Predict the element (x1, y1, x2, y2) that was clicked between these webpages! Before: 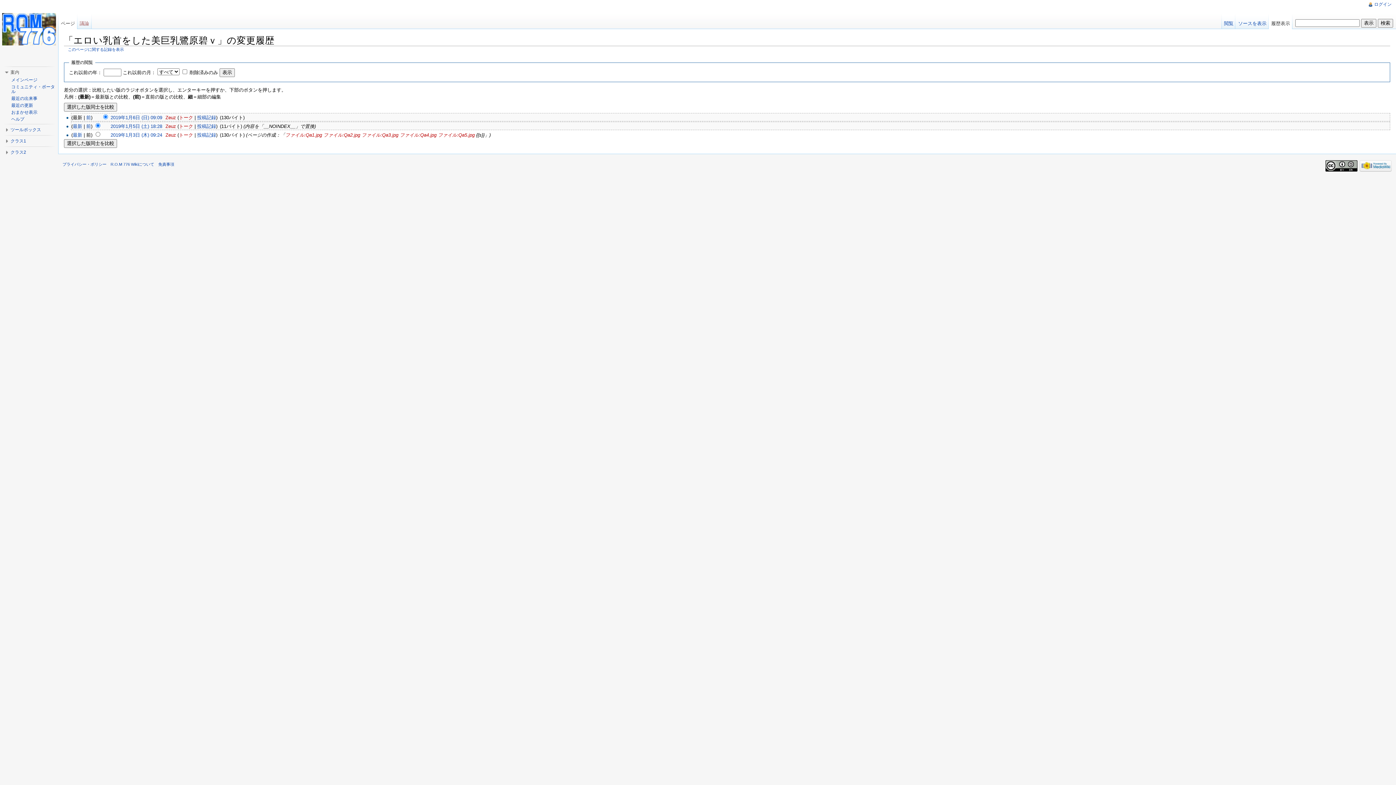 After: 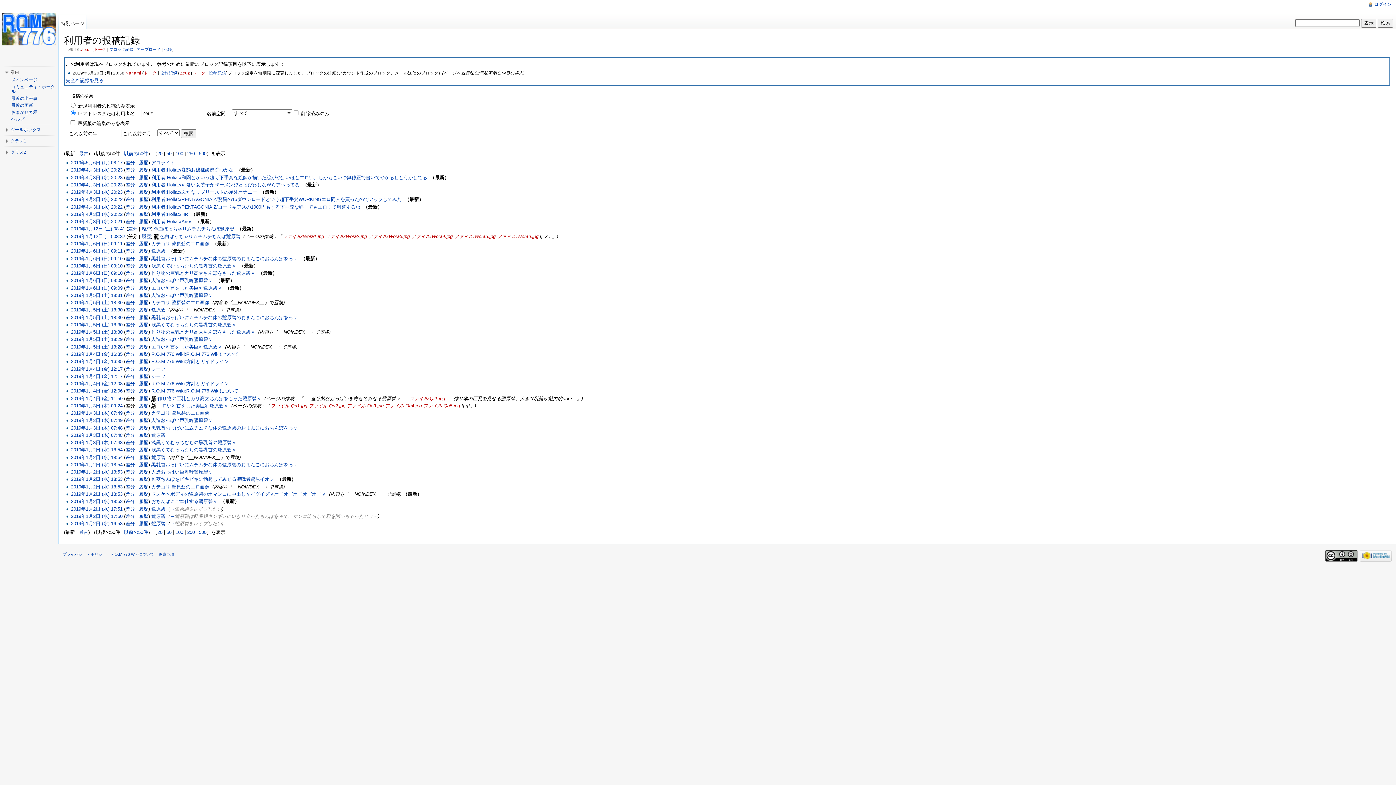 Action: bbox: (197, 114, 216, 120) label: 投稿記録